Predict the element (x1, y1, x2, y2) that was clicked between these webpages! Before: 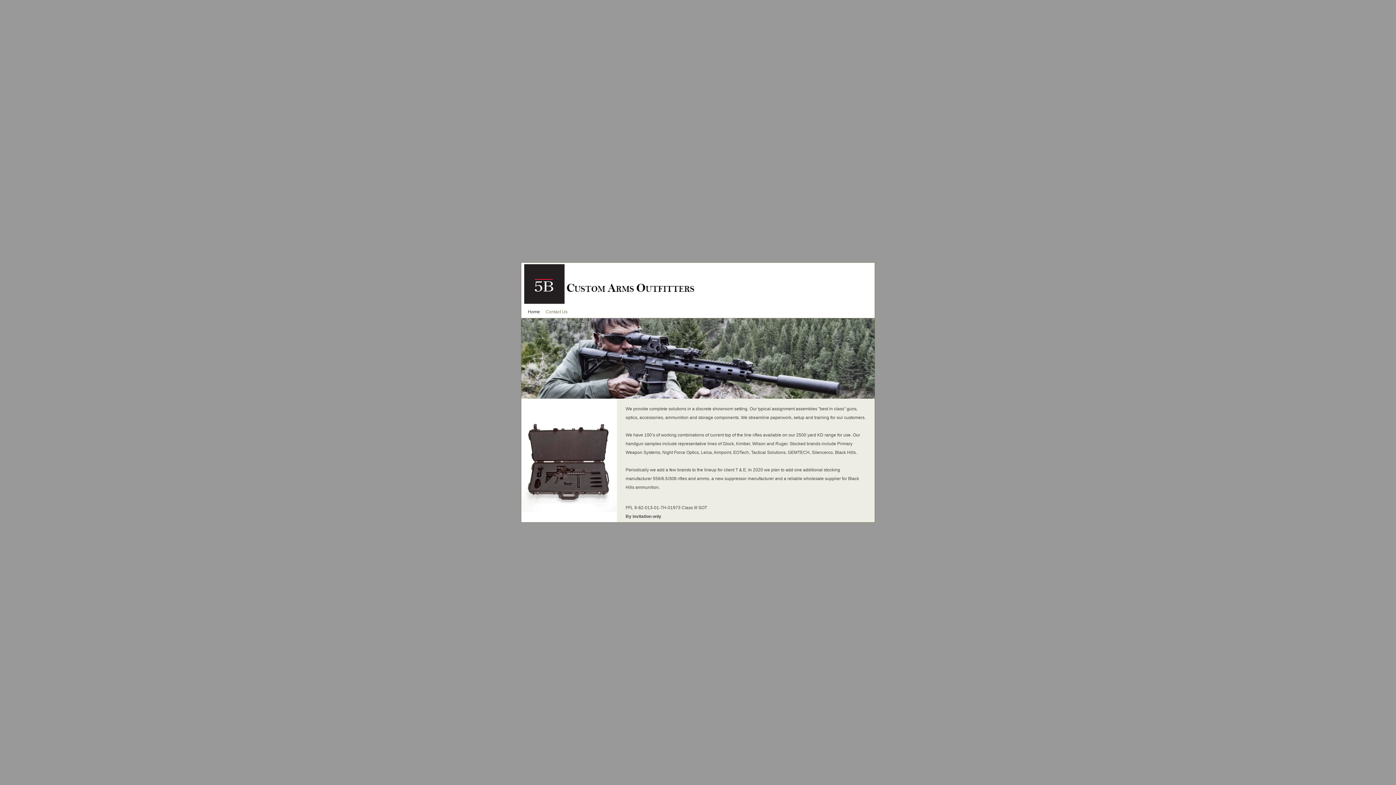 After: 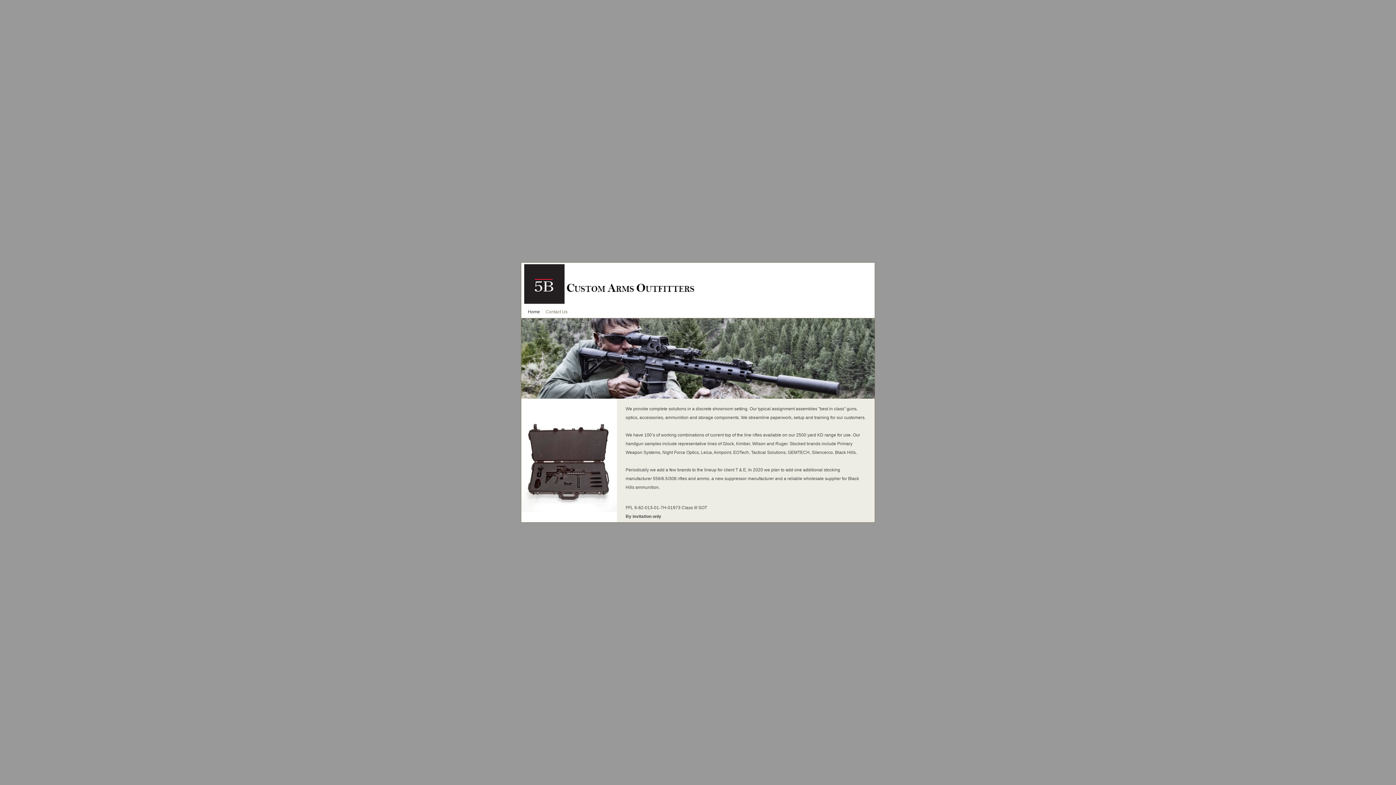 Action: label: Home bbox: (528, 309, 540, 314)